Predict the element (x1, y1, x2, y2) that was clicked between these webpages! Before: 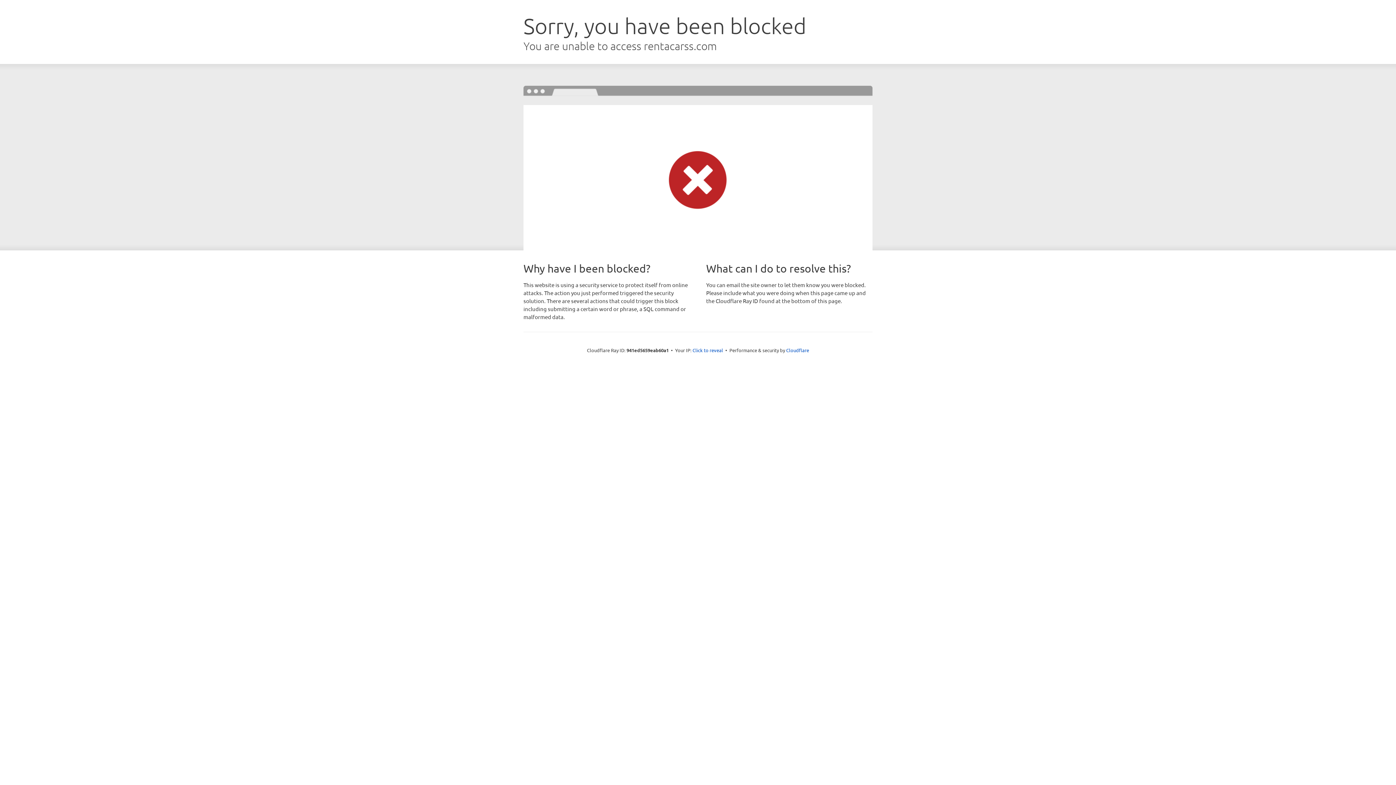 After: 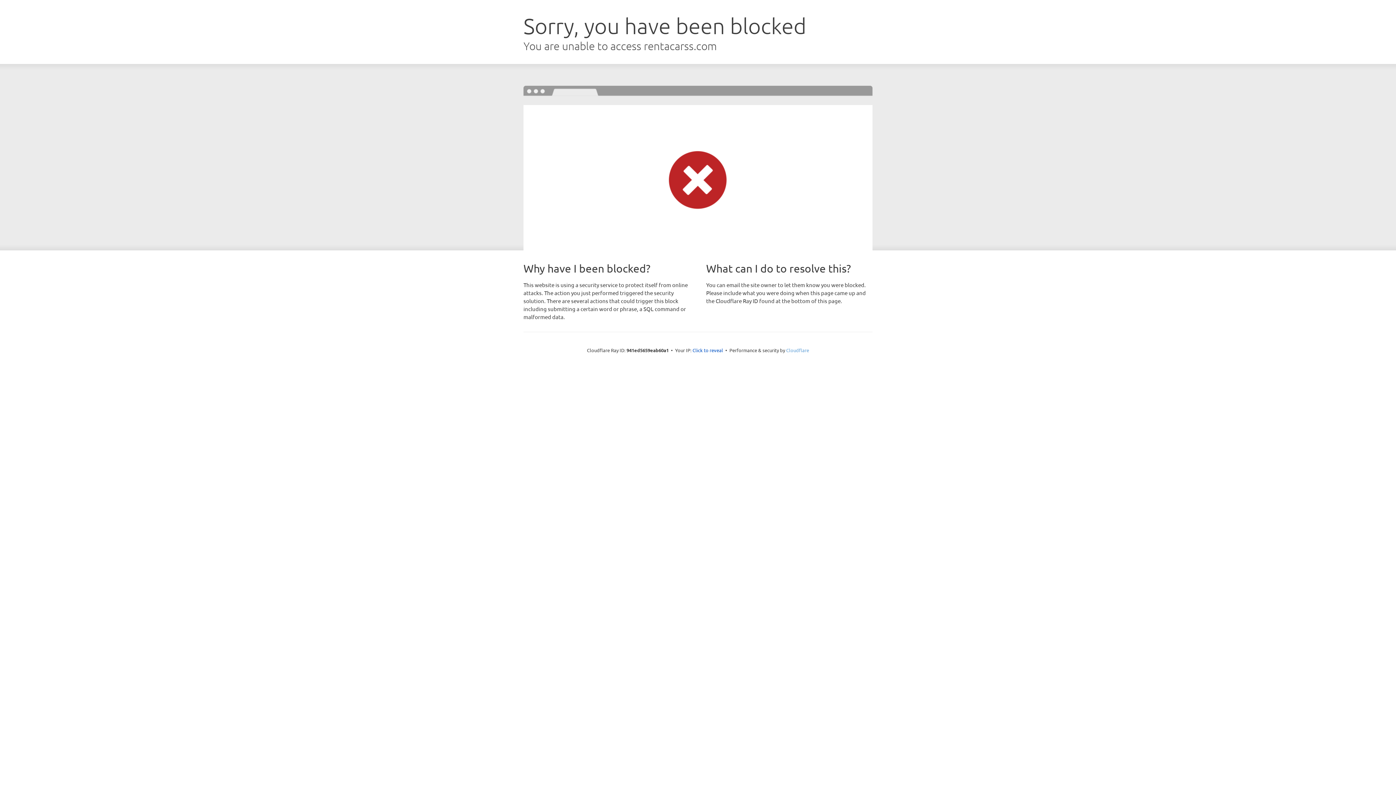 Action: bbox: (786, 347, 809, 353) label: Cloudflare